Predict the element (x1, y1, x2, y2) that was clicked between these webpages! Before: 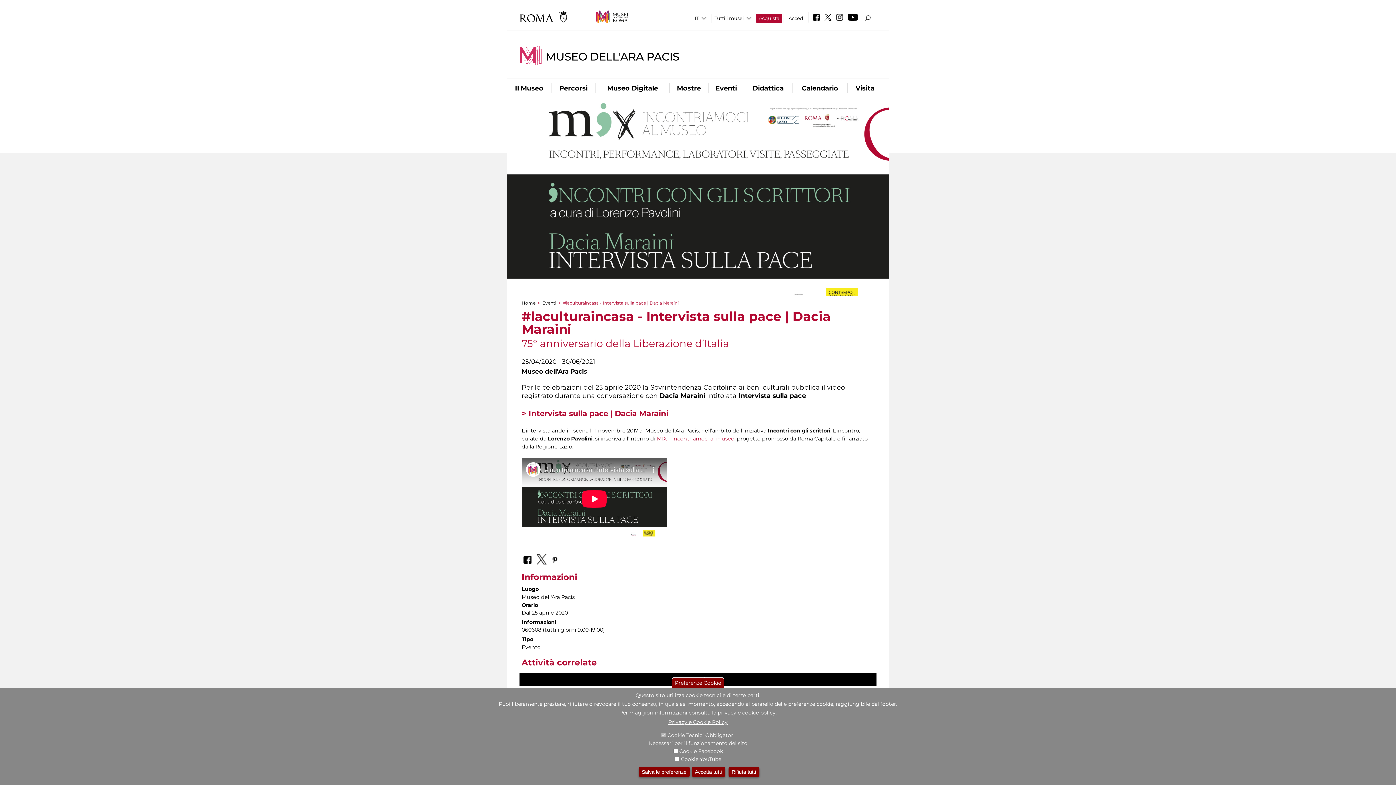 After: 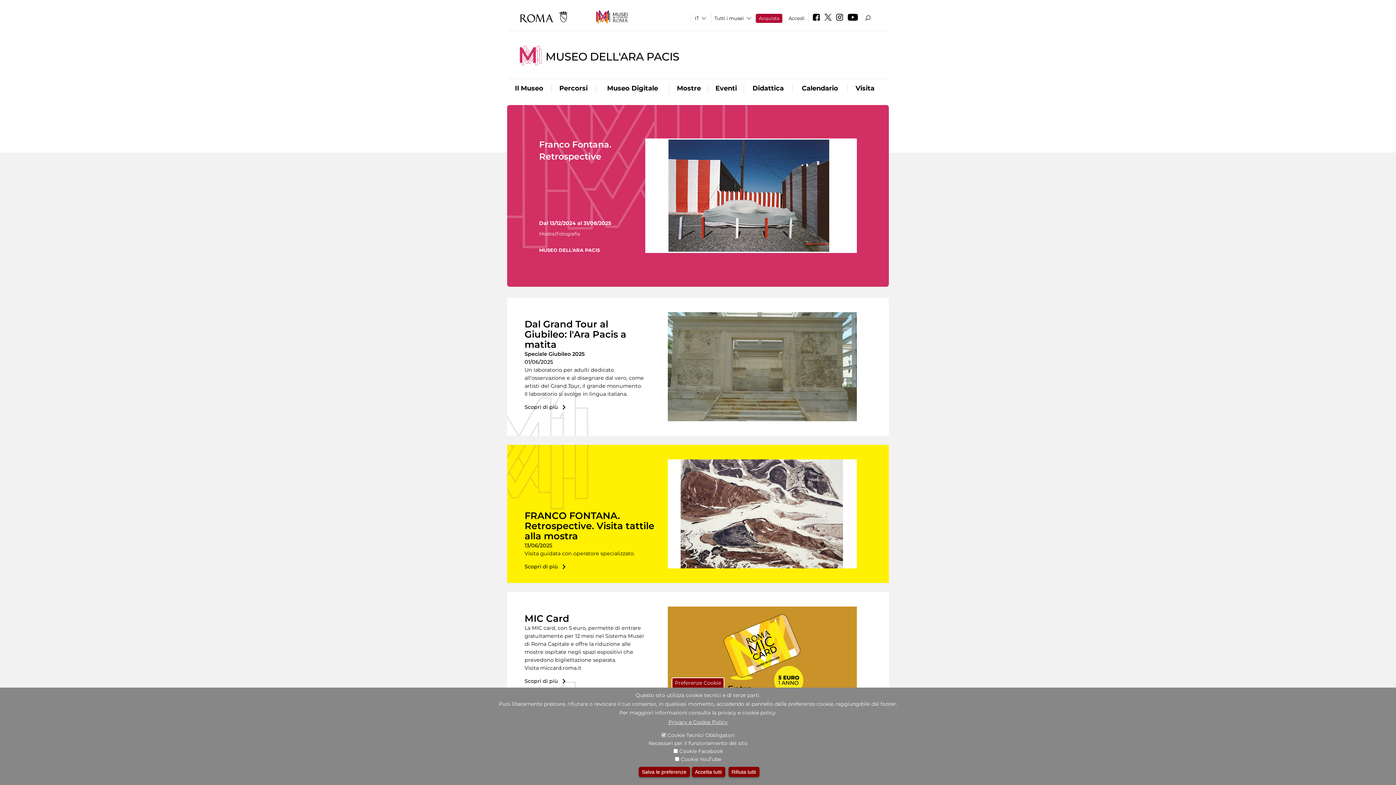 Action: bbox: (521, 300, 535, 305) label: Home